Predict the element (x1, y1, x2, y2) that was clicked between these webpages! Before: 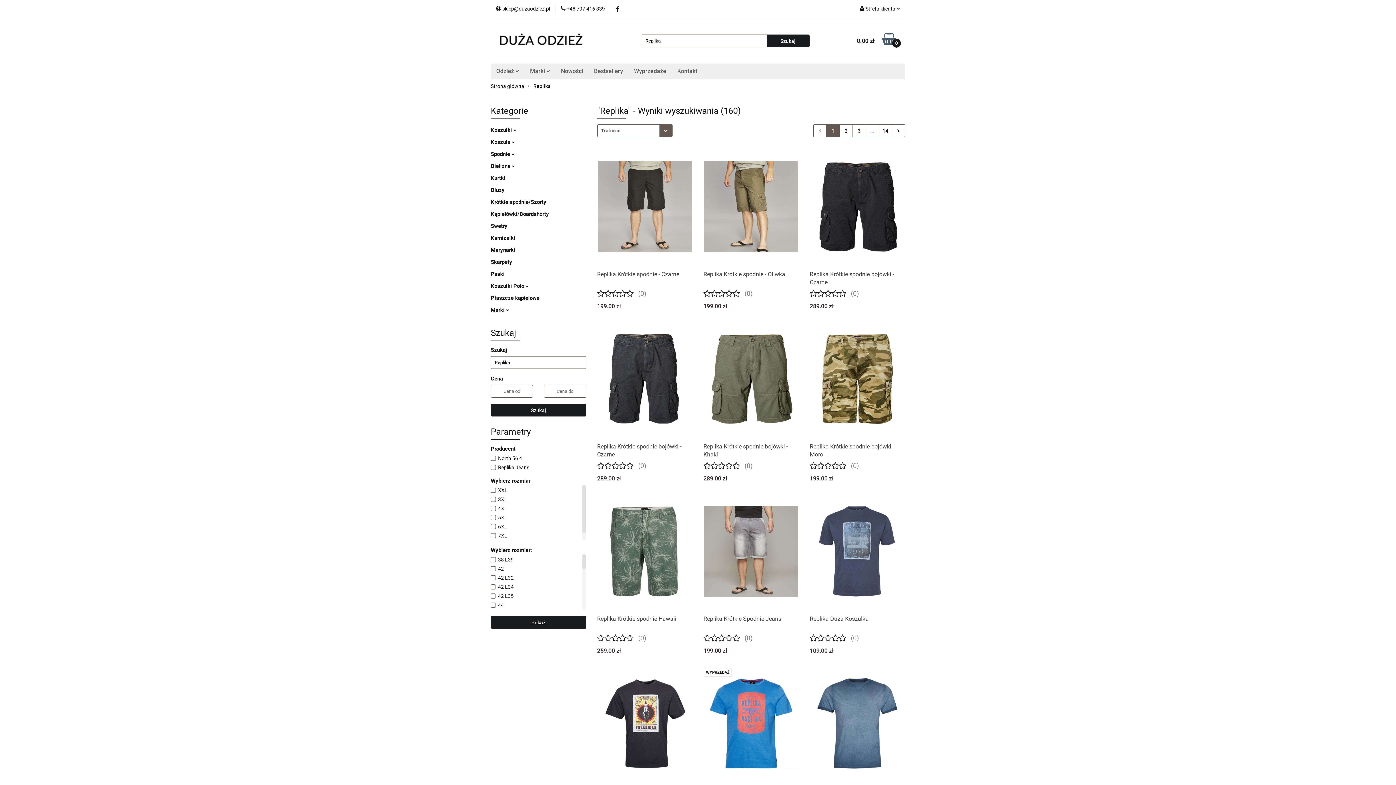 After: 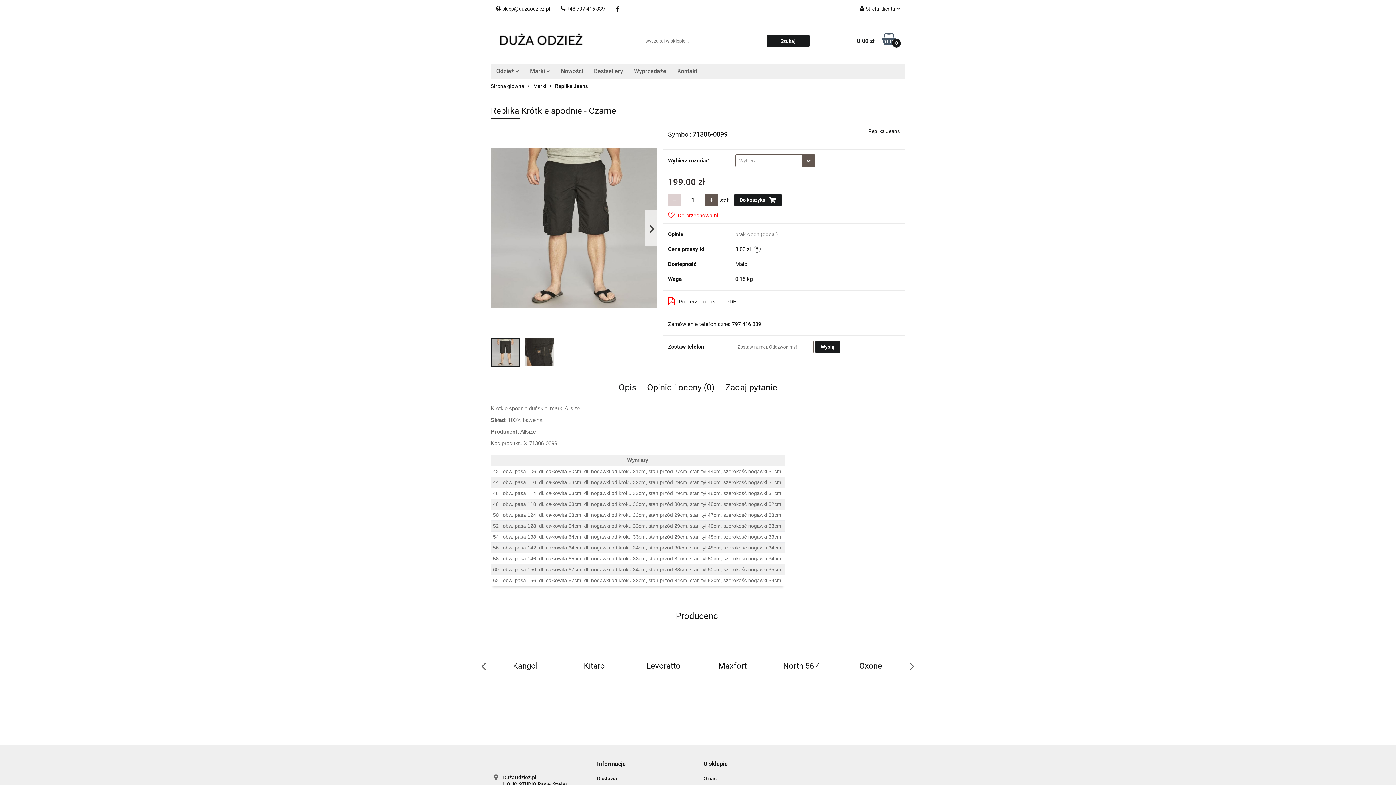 Action: bbox: (597, 270, 692, 286) label: Replika Krótkie spodnie - Czarne